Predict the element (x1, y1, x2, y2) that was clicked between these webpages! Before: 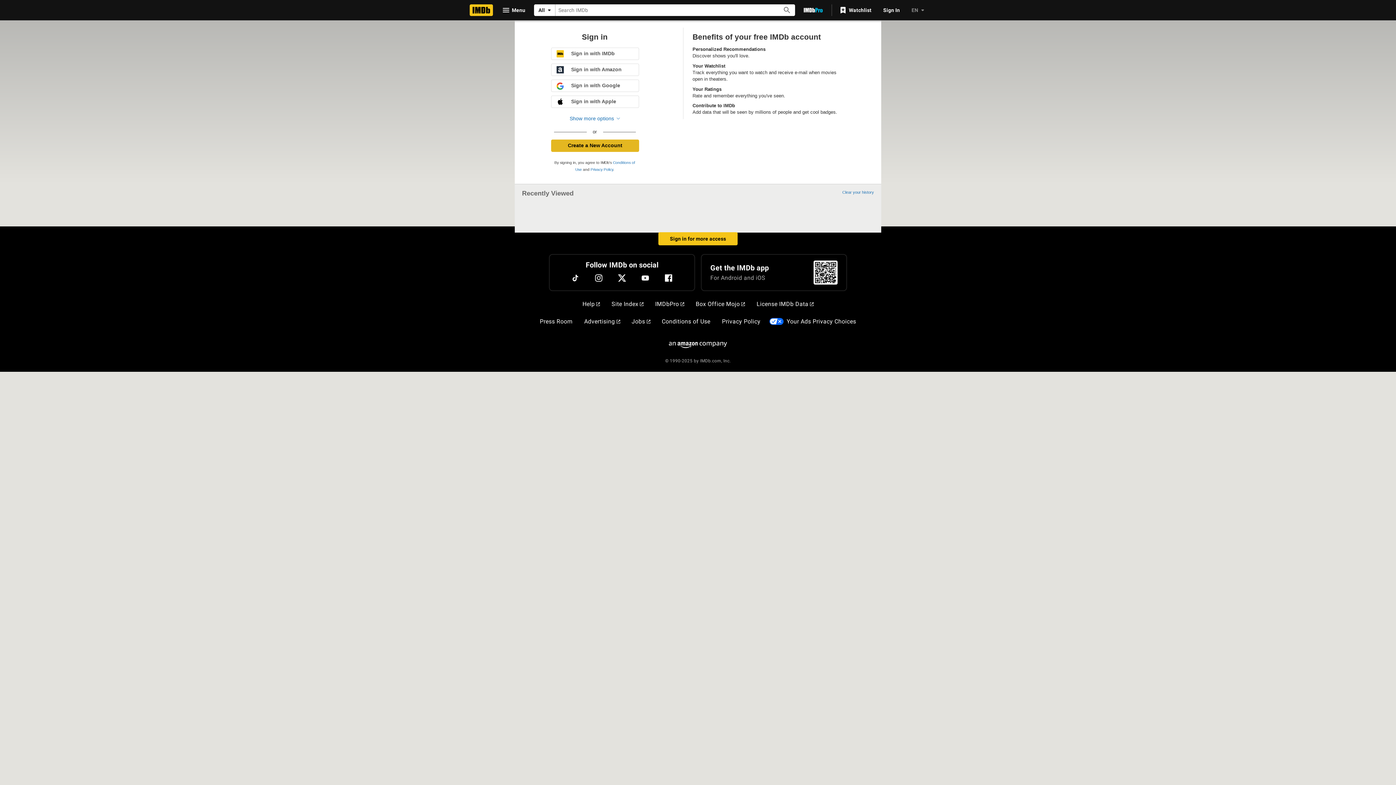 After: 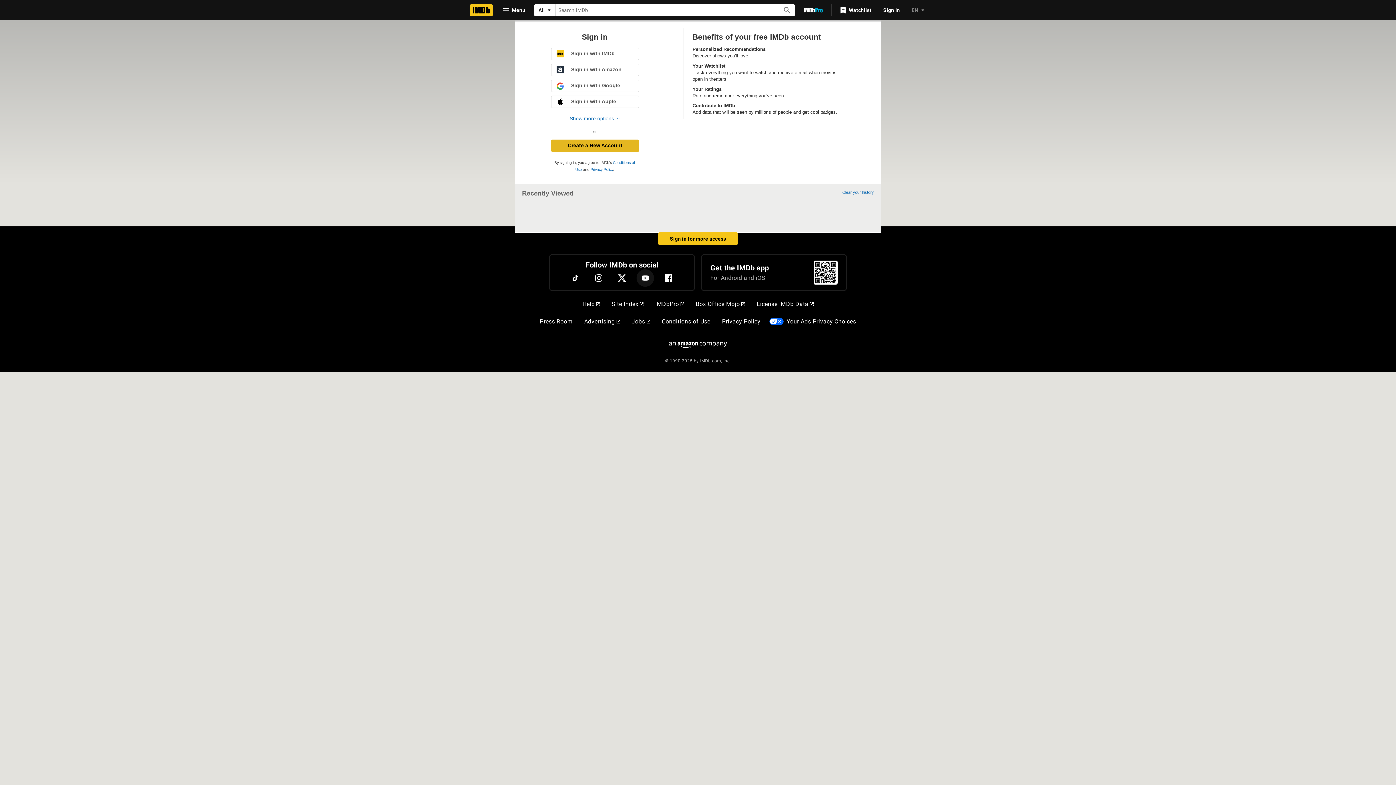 Action: label: YouTube bbox: (636, 269, 654, 286)